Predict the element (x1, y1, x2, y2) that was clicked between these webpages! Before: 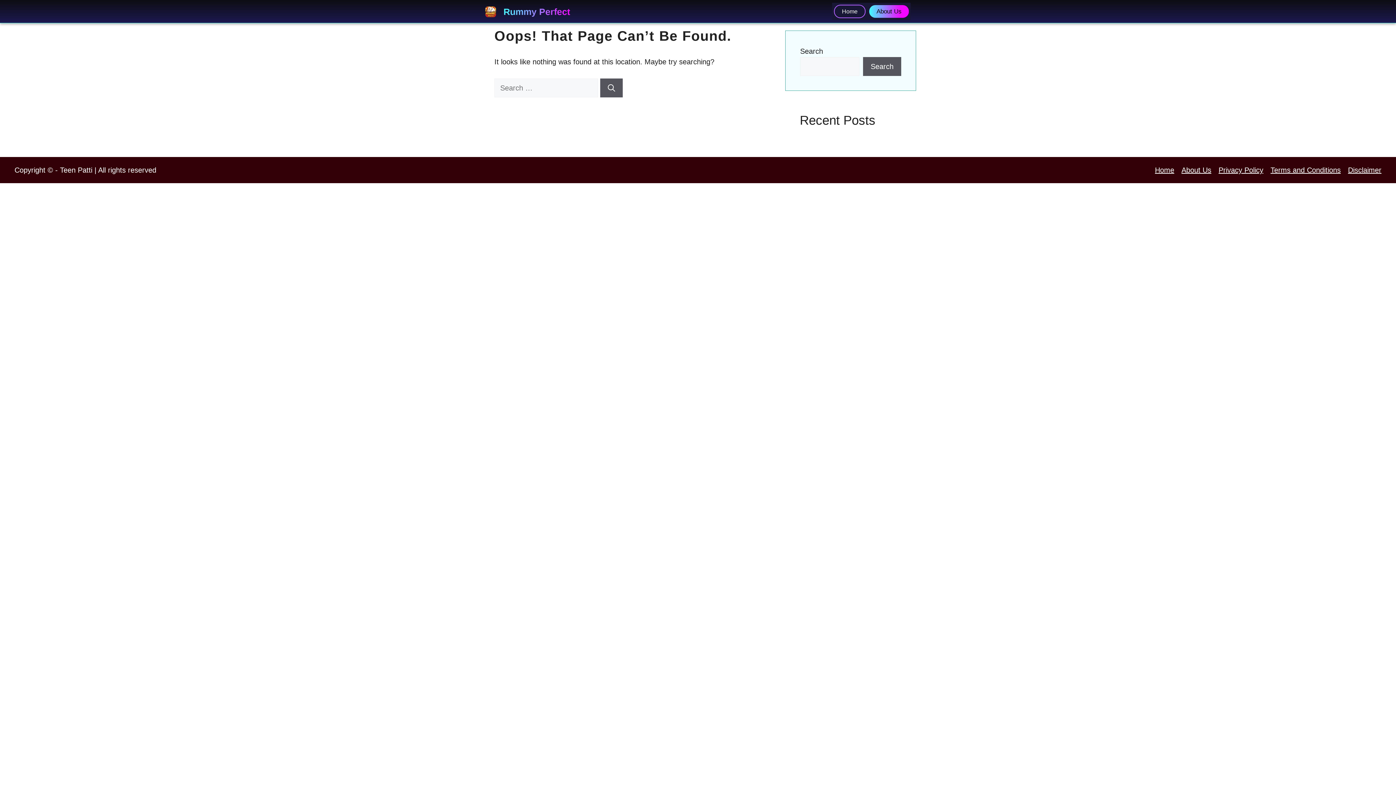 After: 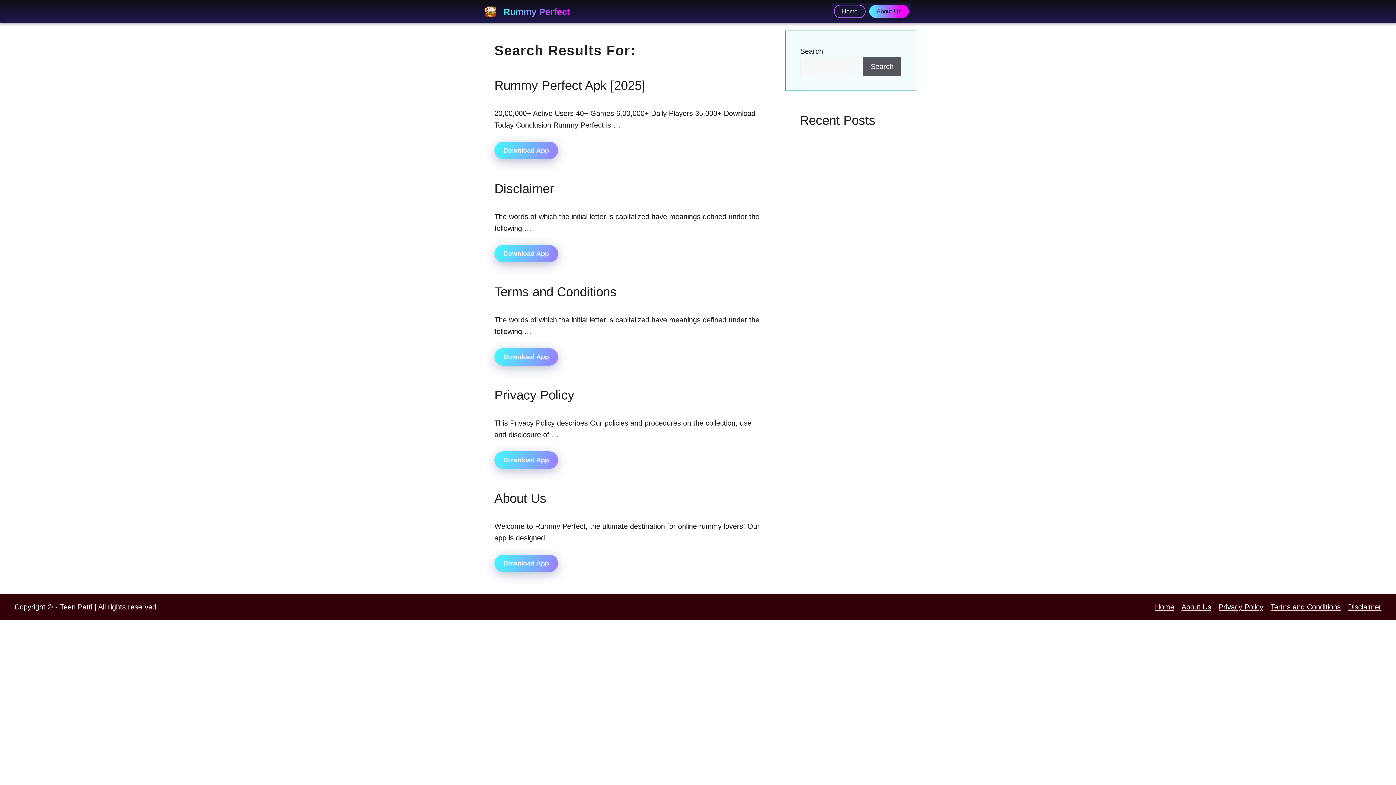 Action: label: Search bbox: (600, 78, 622, 97)